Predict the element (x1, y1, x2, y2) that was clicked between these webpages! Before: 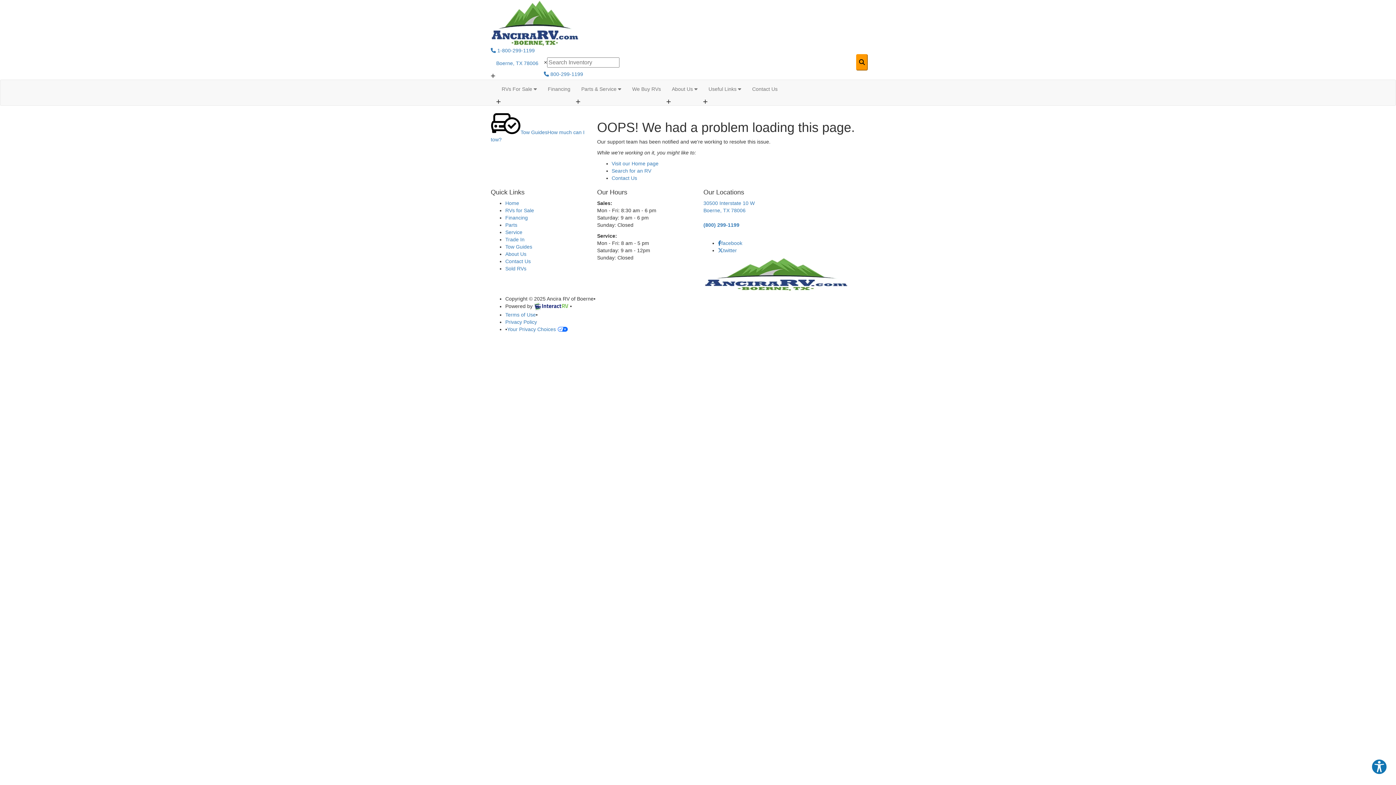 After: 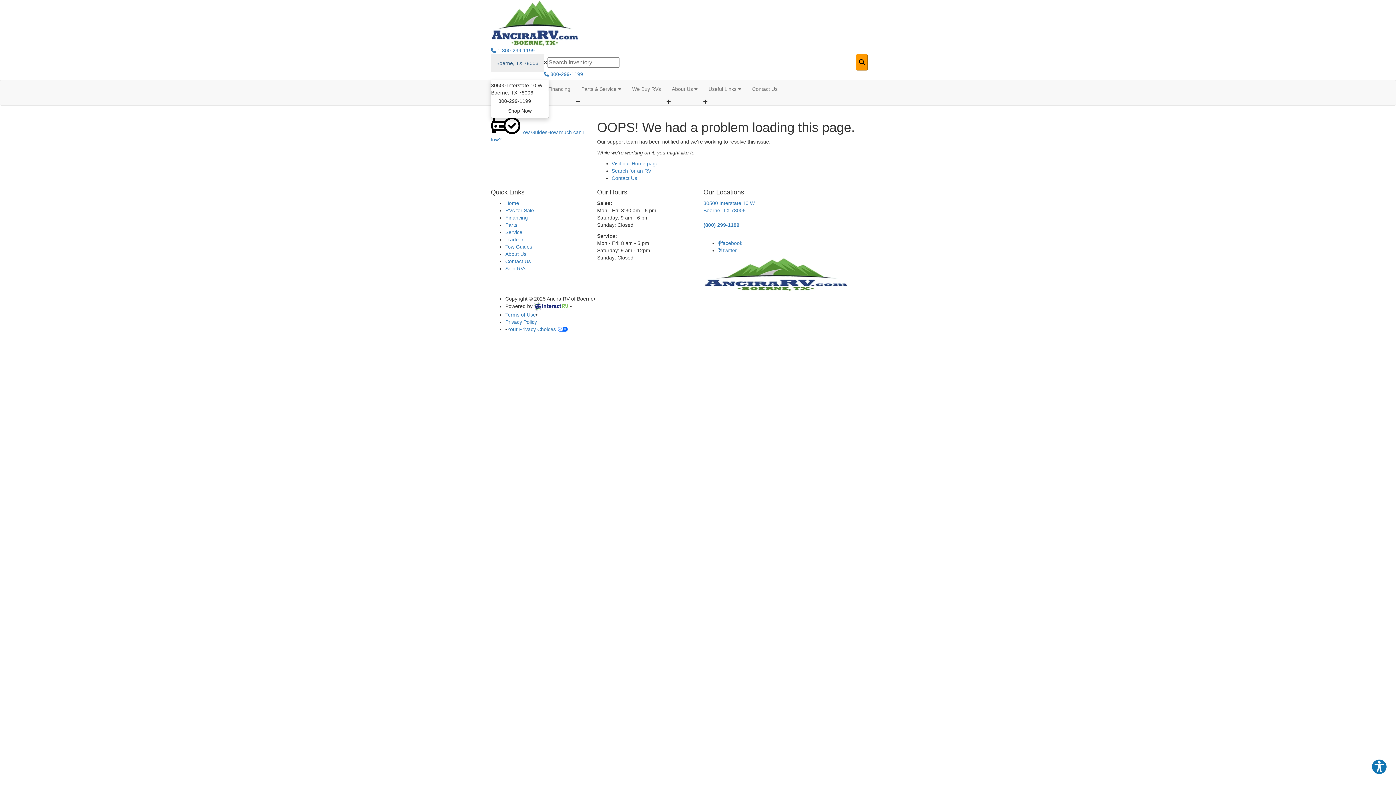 Action: bbox: (490, 54, 544, 72) label: Boerne, TX 78006